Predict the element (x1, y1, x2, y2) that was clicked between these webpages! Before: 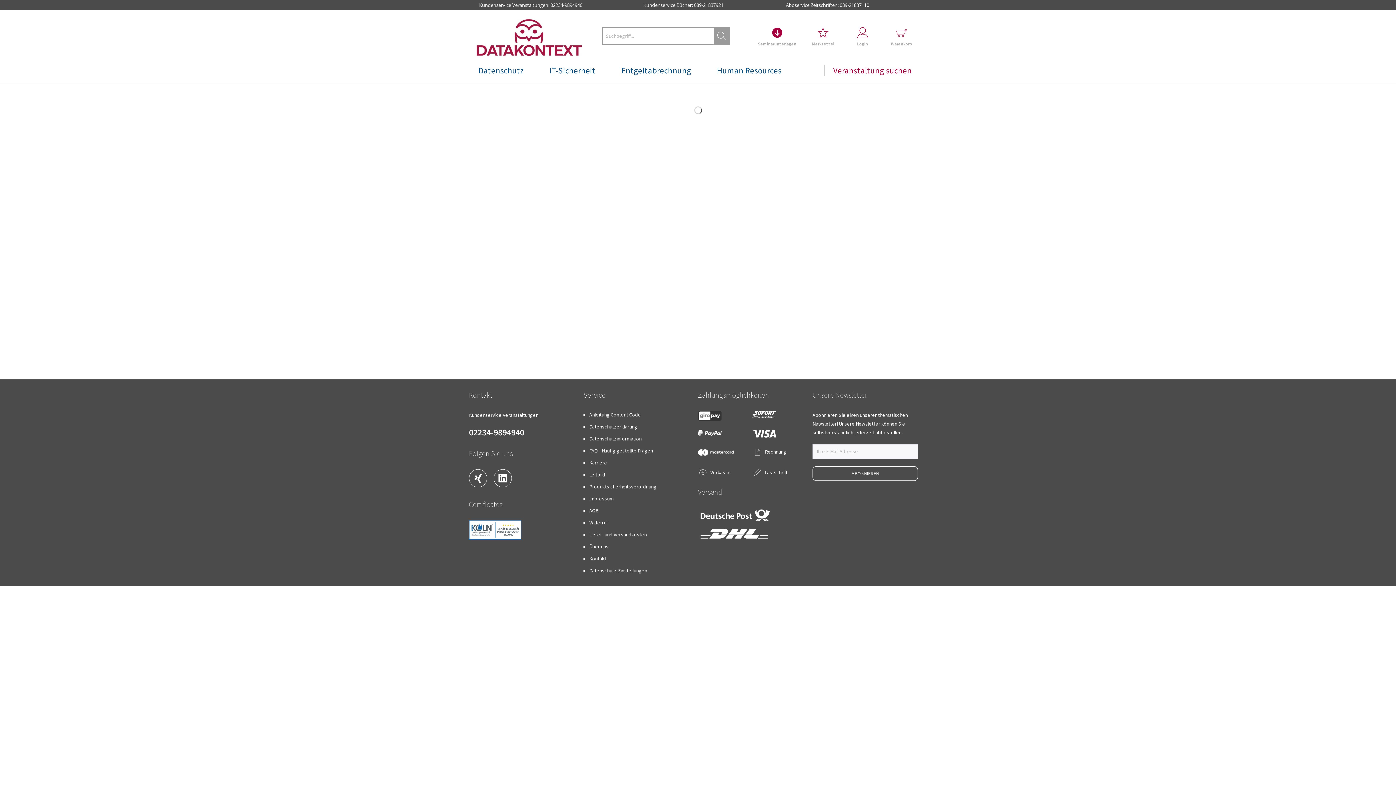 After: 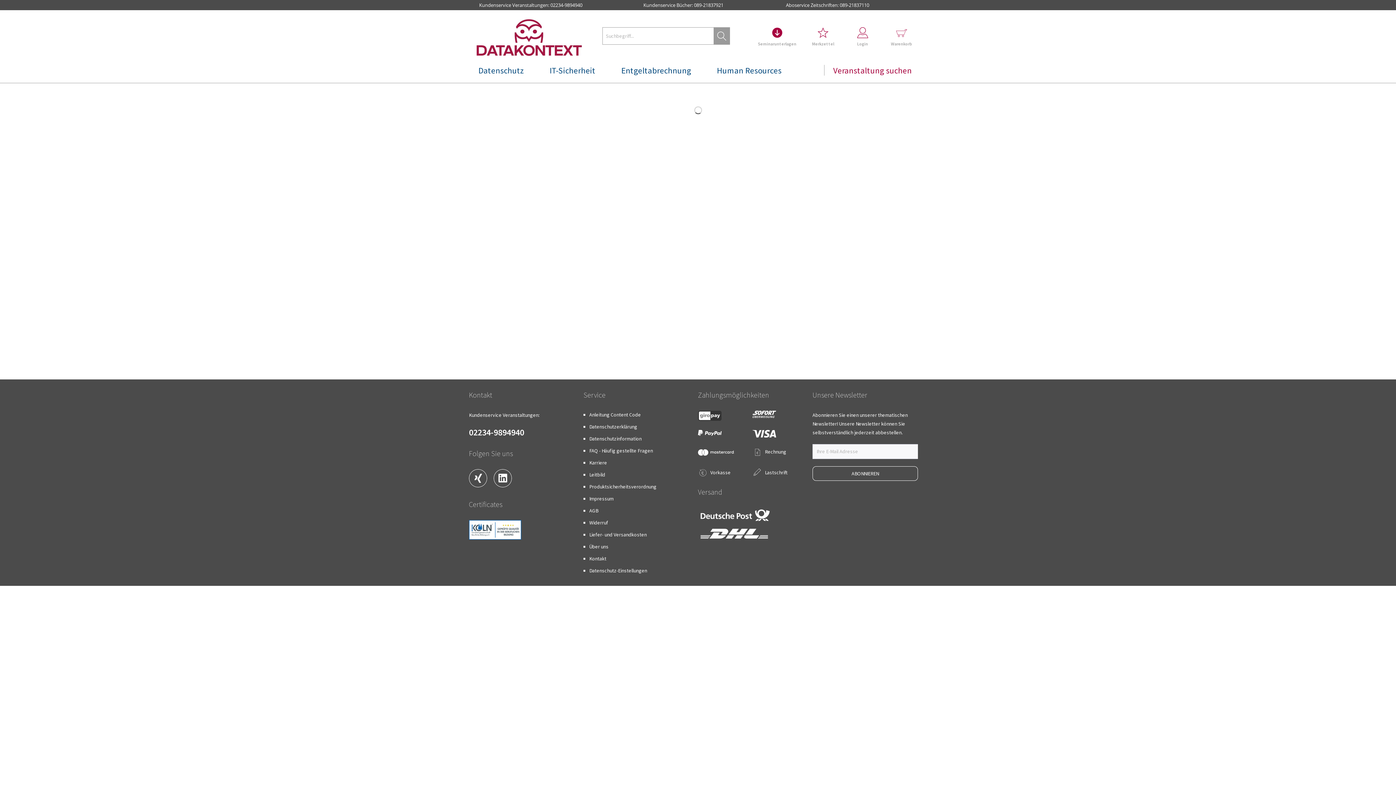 Action: bbox: (469, 520, 521, 540)